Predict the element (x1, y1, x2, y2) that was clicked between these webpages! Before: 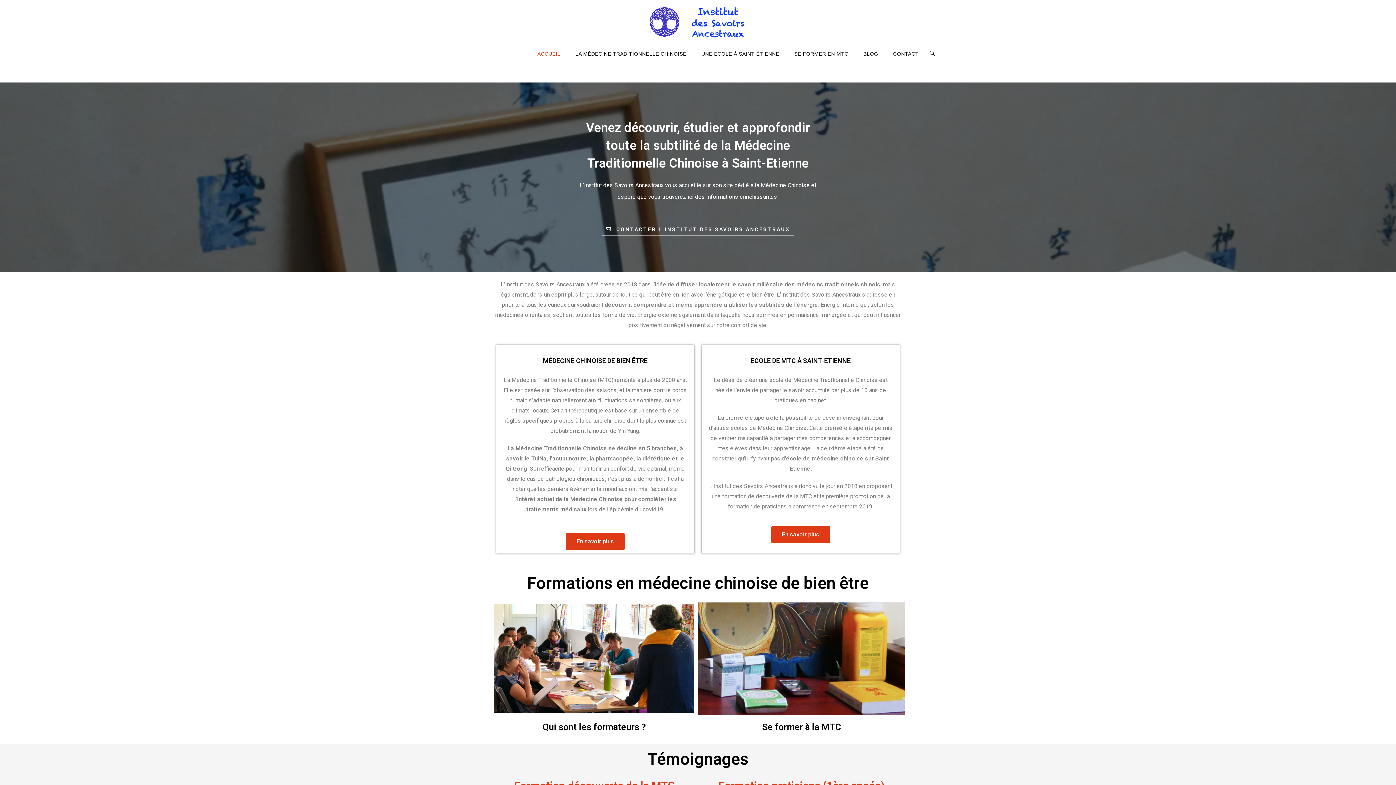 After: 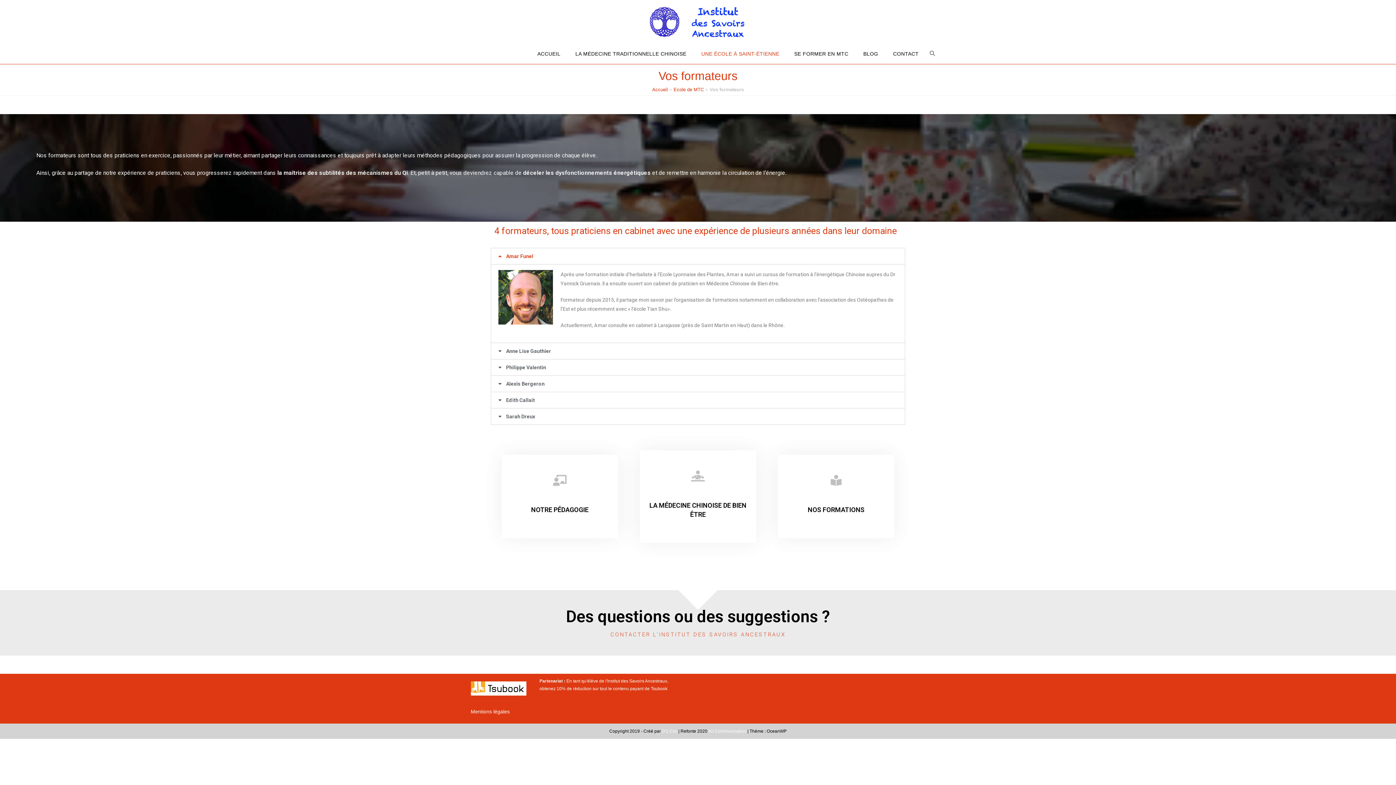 Action: bbox: (542, 722, 646, 732) label: Qui sont les formateurs ?